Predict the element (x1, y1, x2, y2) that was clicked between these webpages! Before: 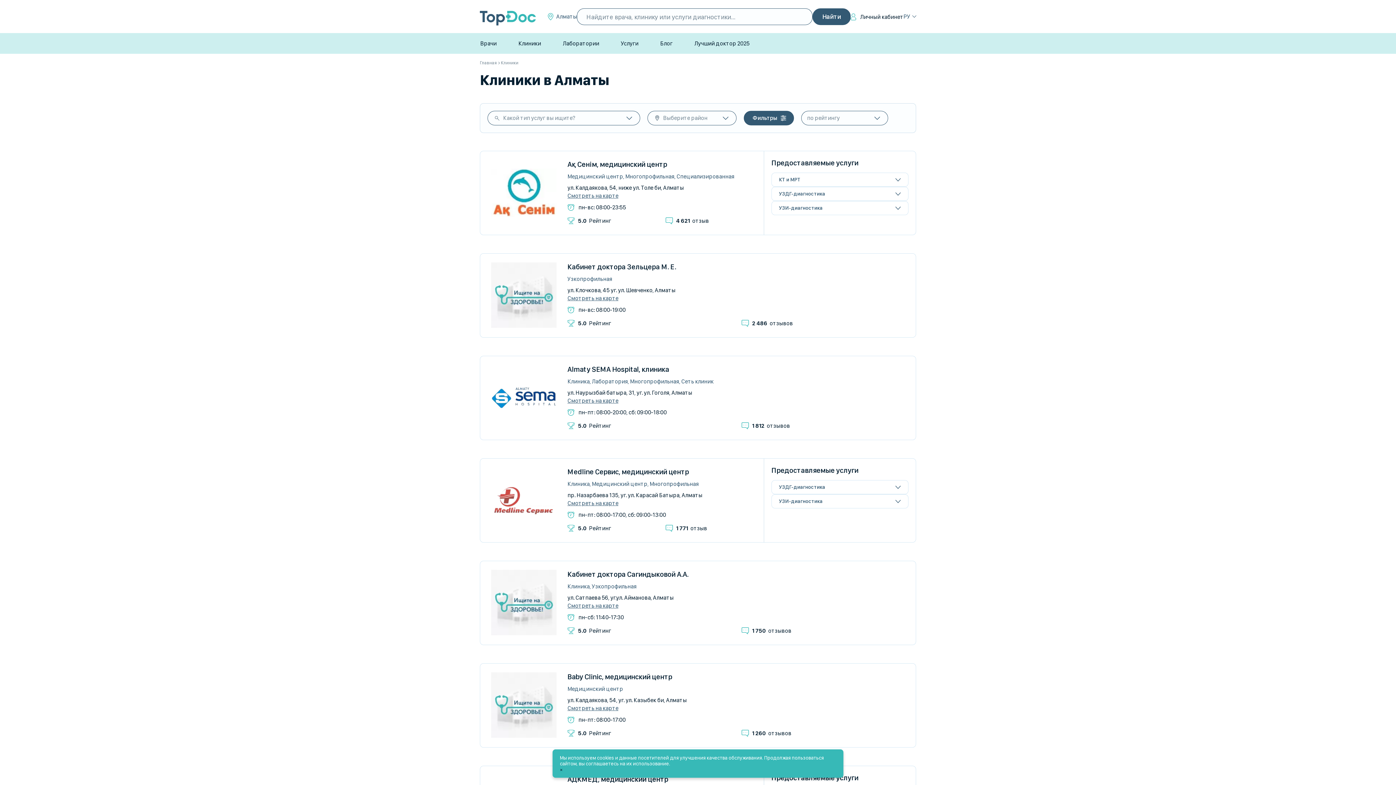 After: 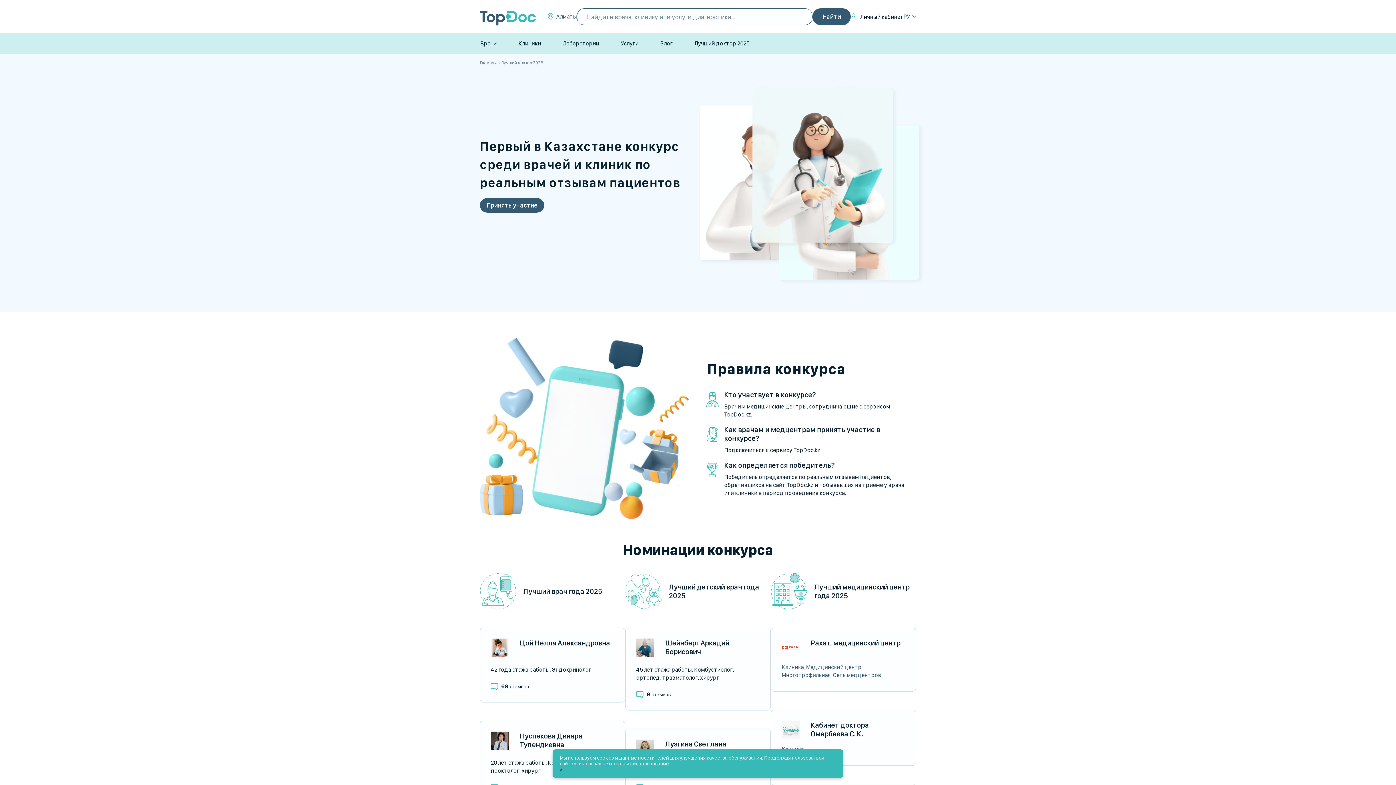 Action: bbox: (694, 40, 749, 46) label: Лучший доктор 2025